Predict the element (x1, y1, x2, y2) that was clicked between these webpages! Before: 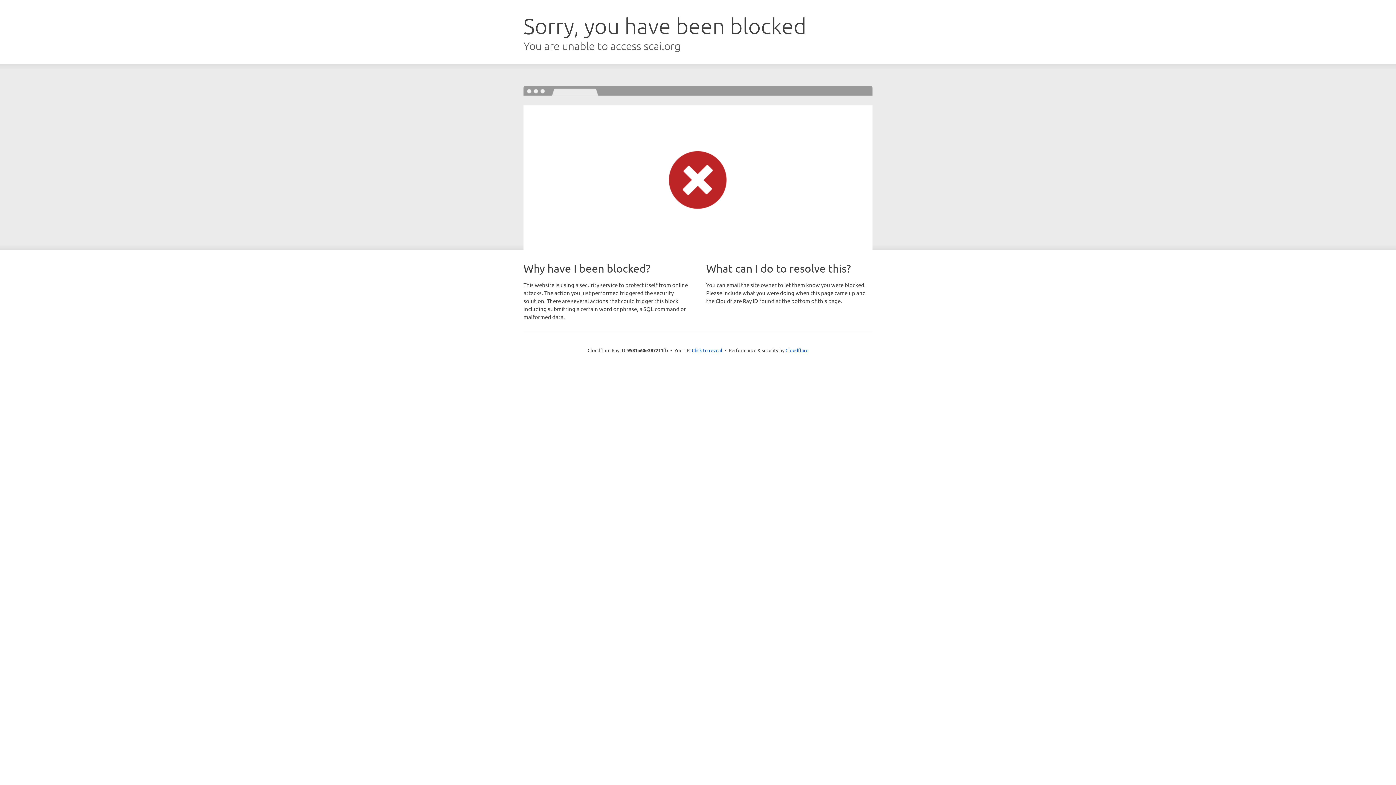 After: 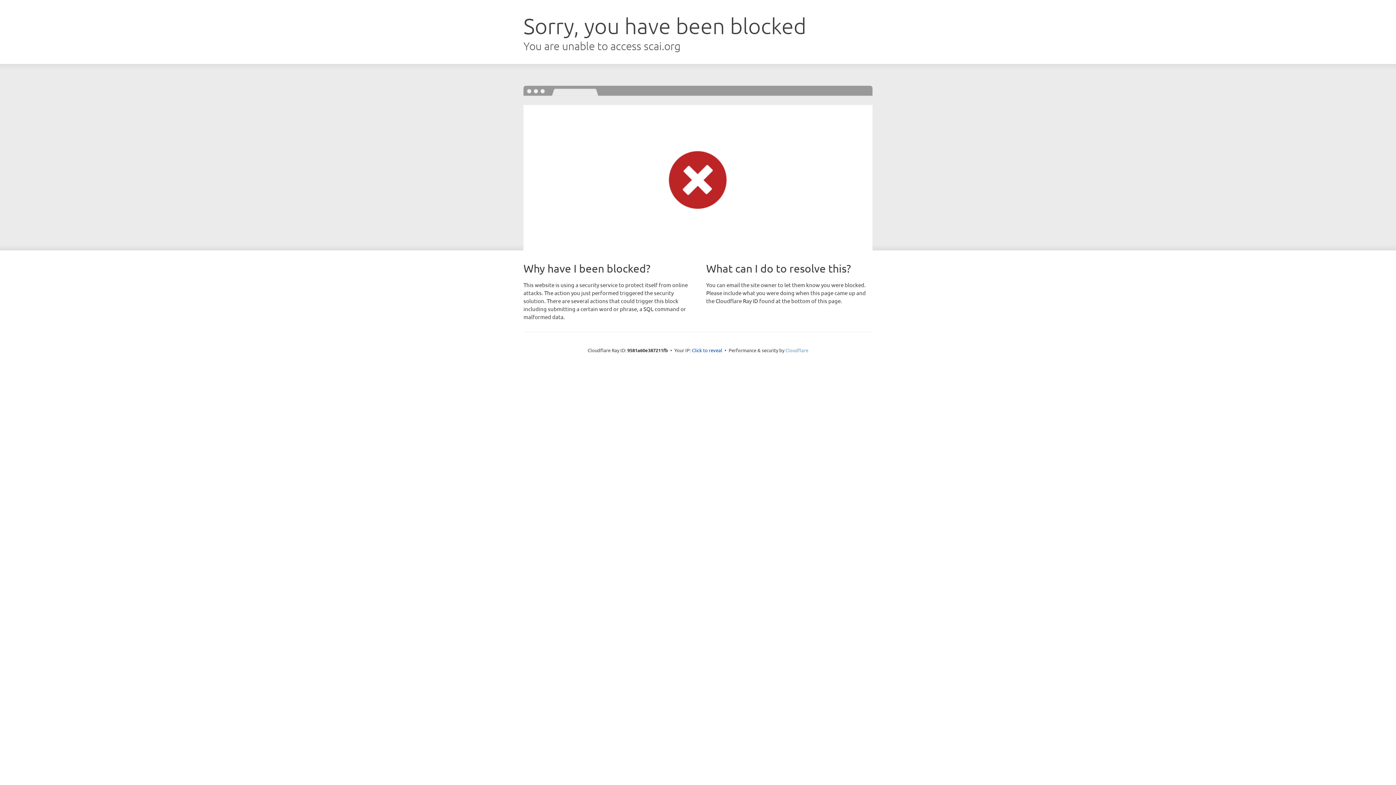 Action: bbox: (785, 347, 808, 353) label: Cloudflare